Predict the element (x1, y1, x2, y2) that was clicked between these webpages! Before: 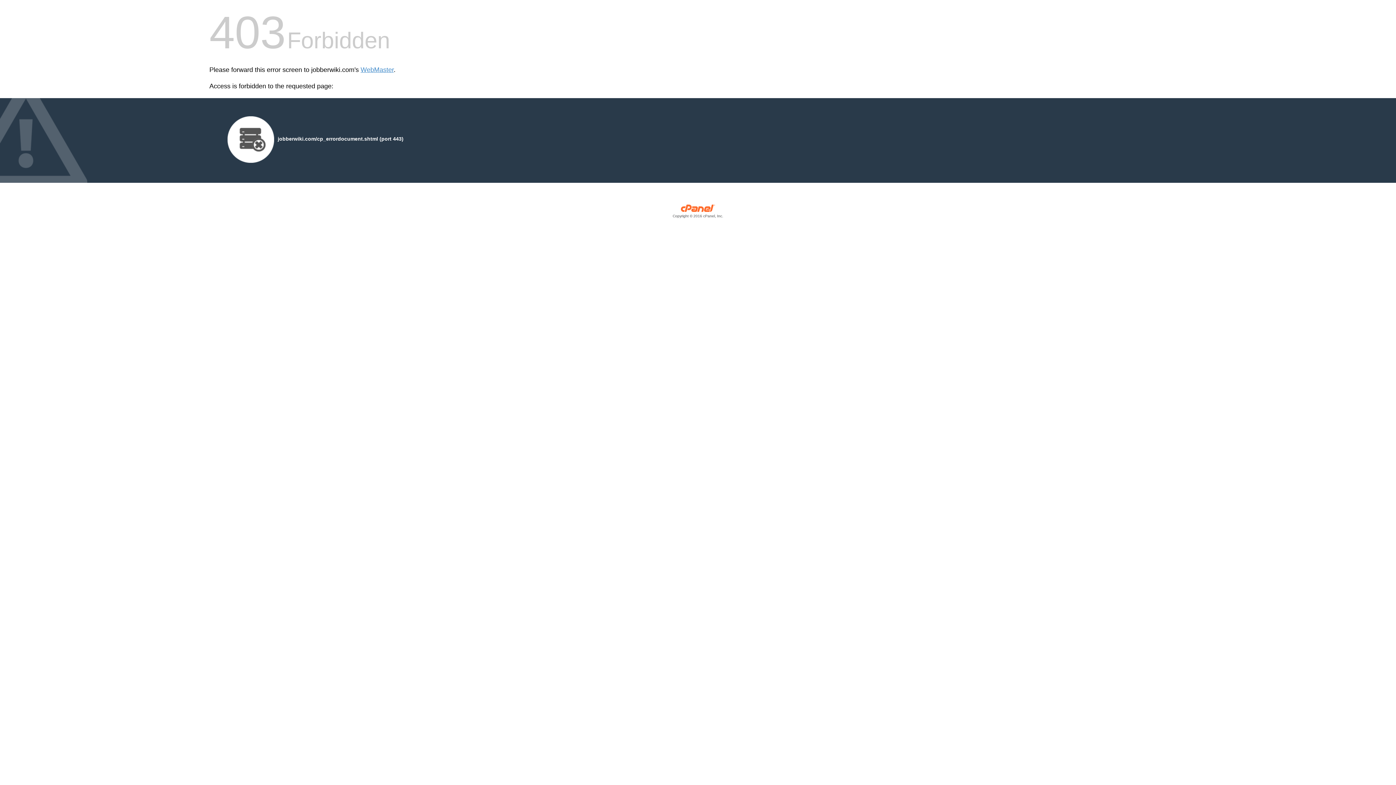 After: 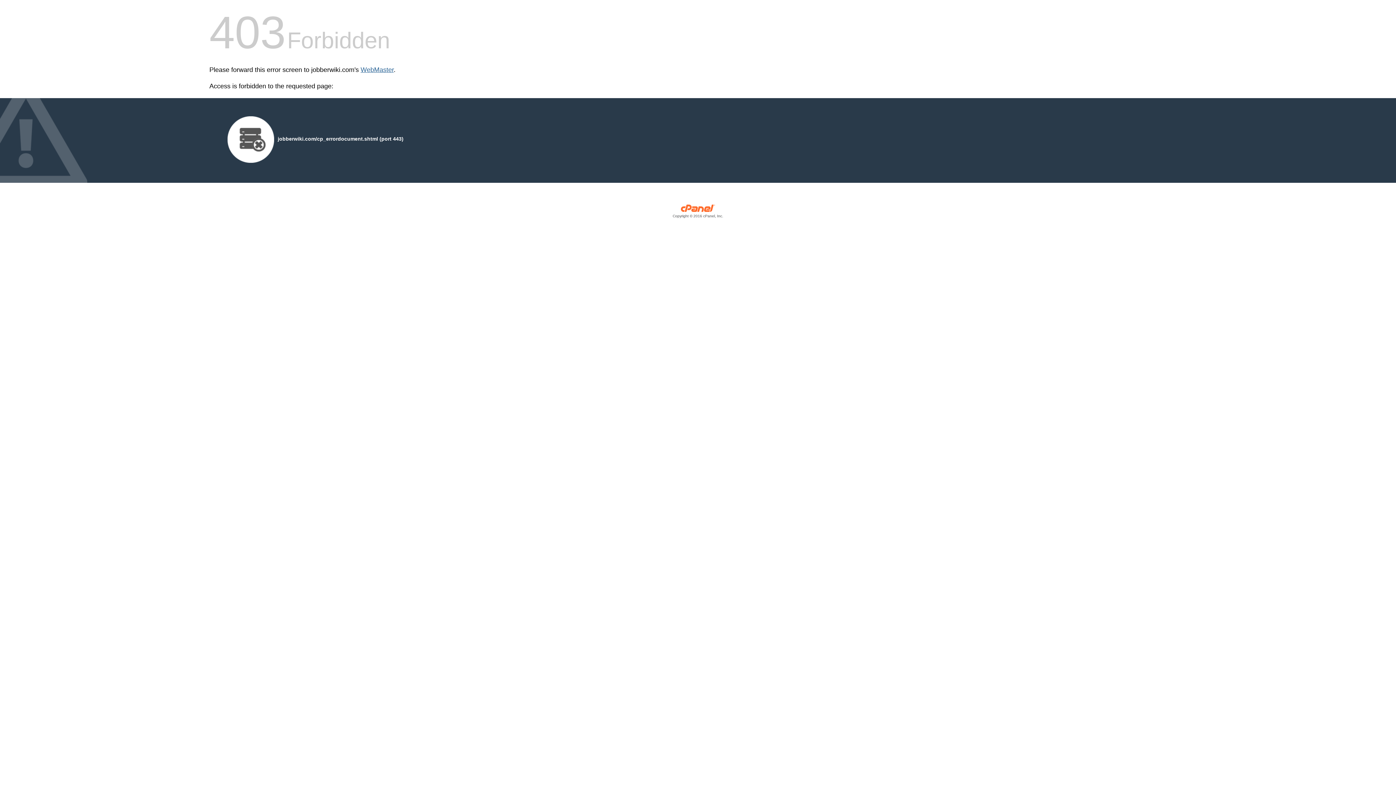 Action: bbox: (360, 66, 393, 73) label: WebMaster